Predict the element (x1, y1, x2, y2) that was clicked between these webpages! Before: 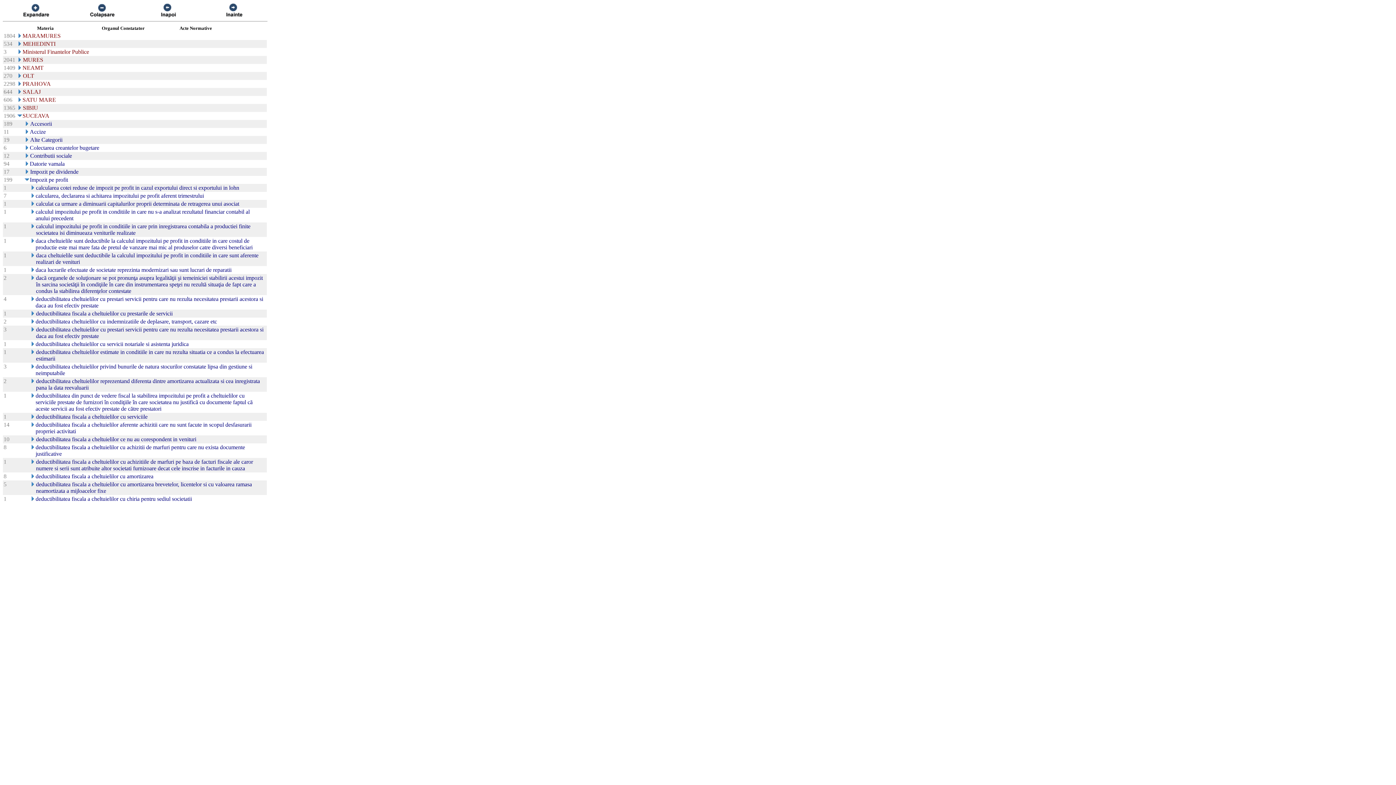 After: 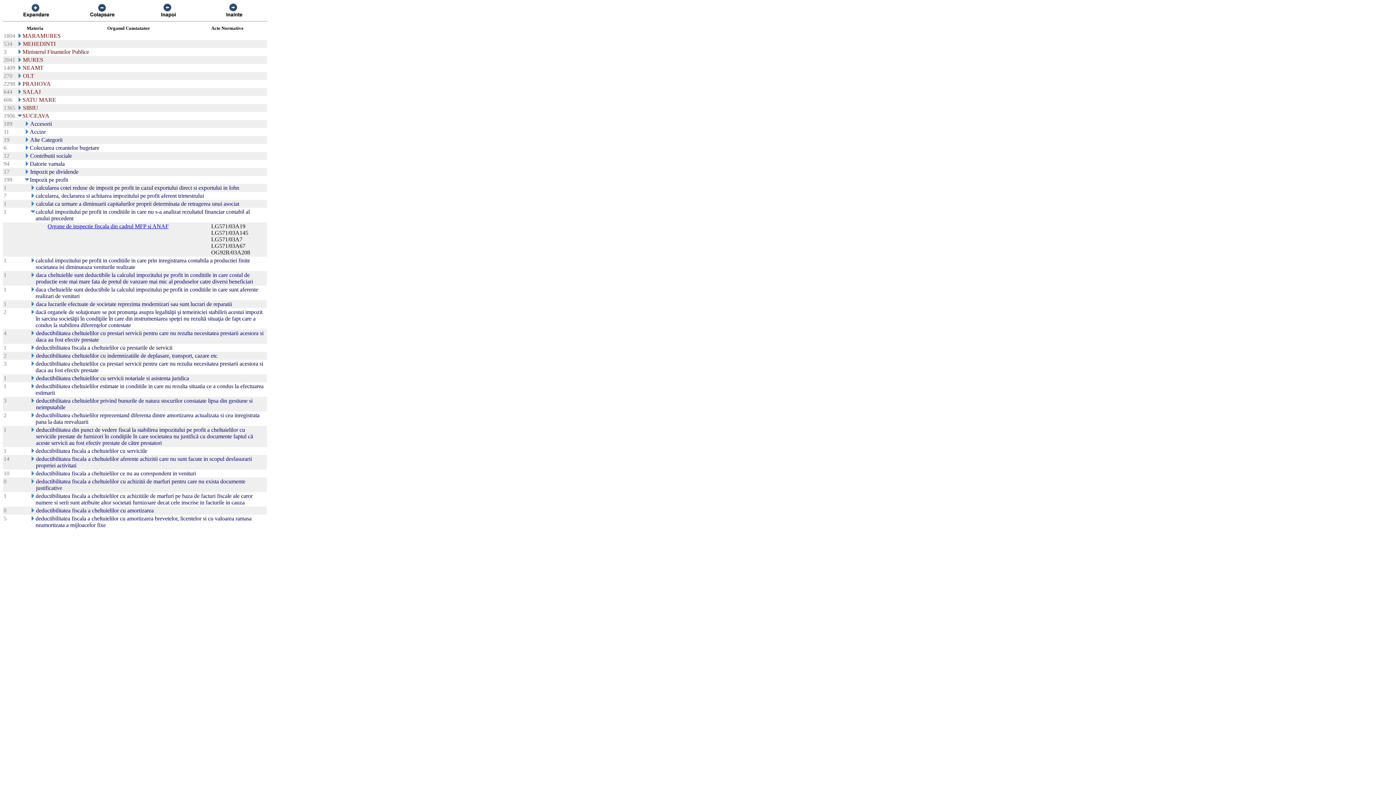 Action: bbox: (29, 209, 35, 215)